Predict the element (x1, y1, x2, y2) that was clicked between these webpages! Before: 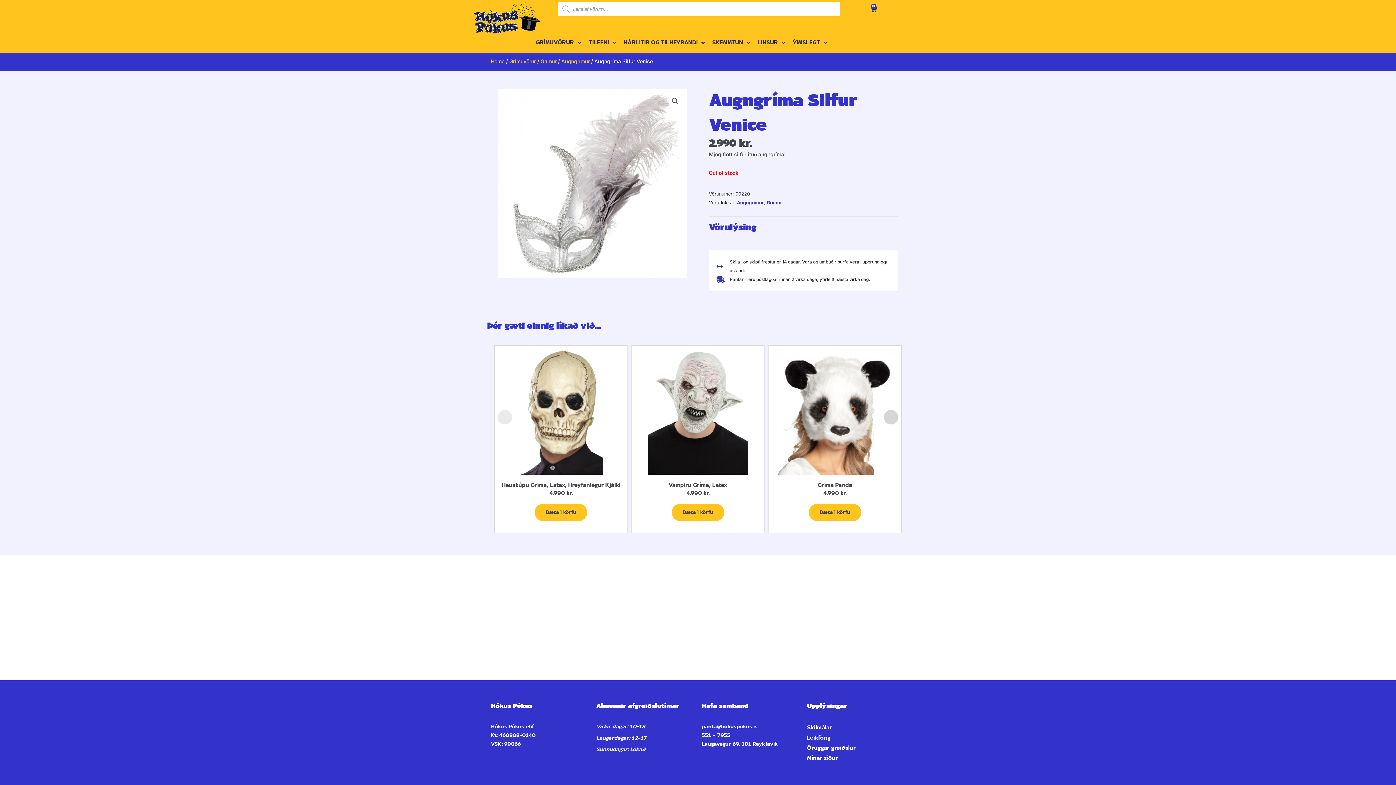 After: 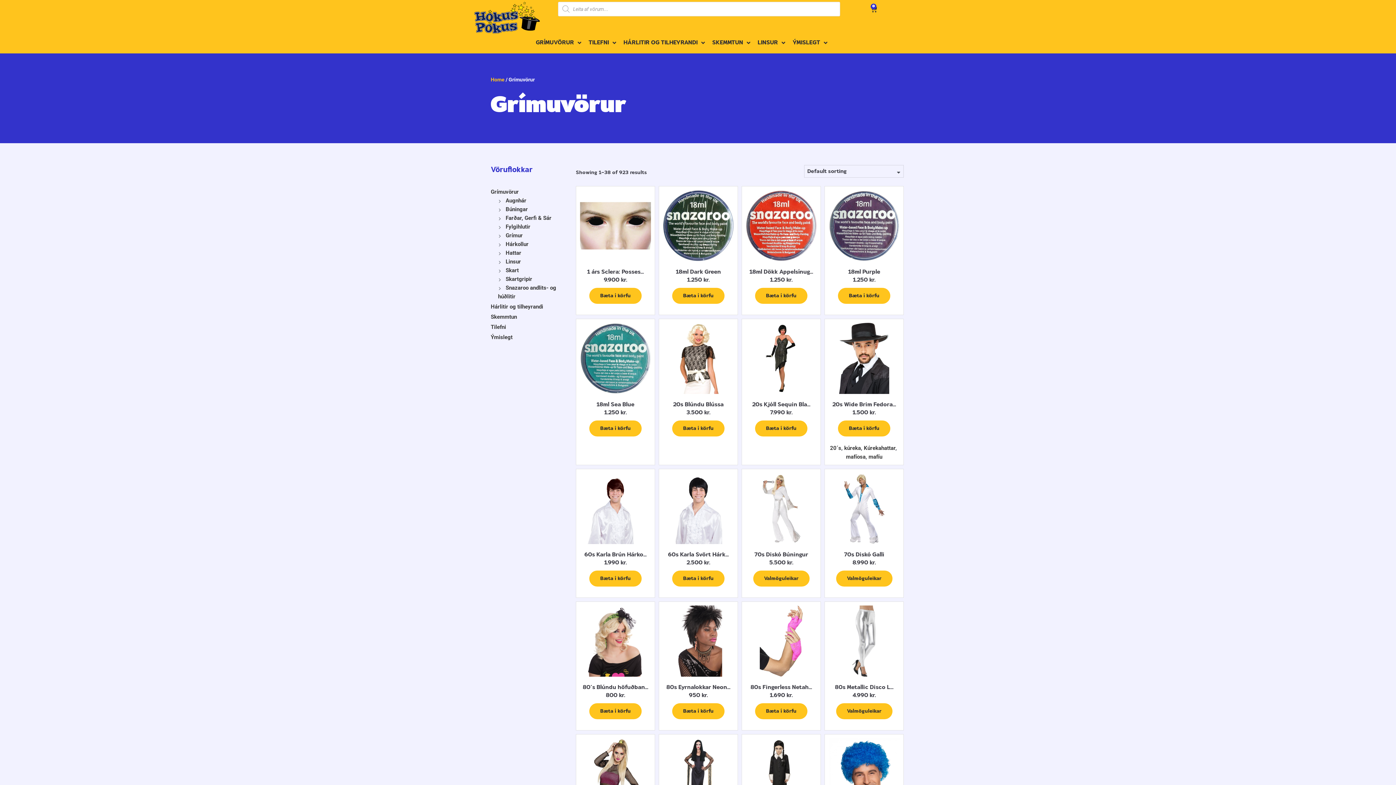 Action: bbox: (509, 58, 536, 64) label: Grímuvörur